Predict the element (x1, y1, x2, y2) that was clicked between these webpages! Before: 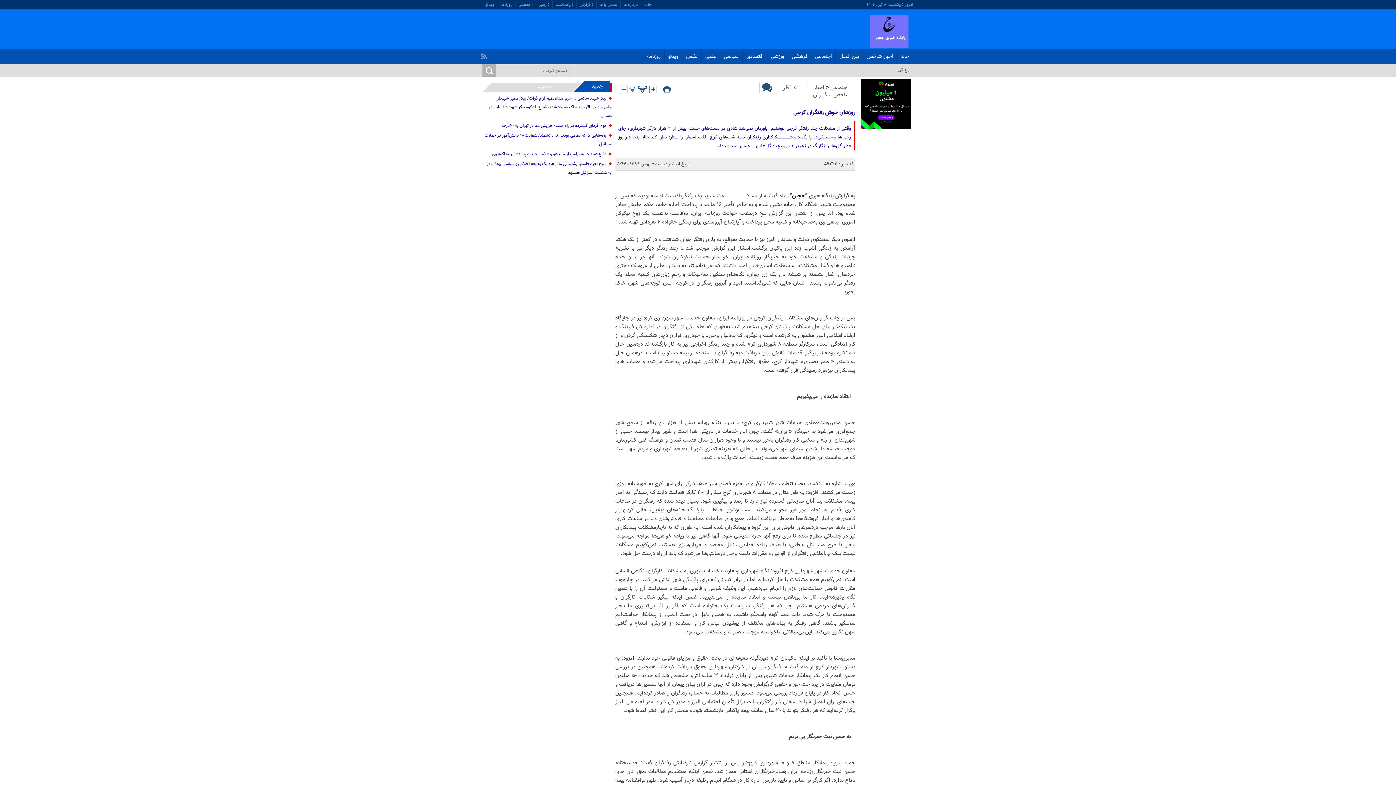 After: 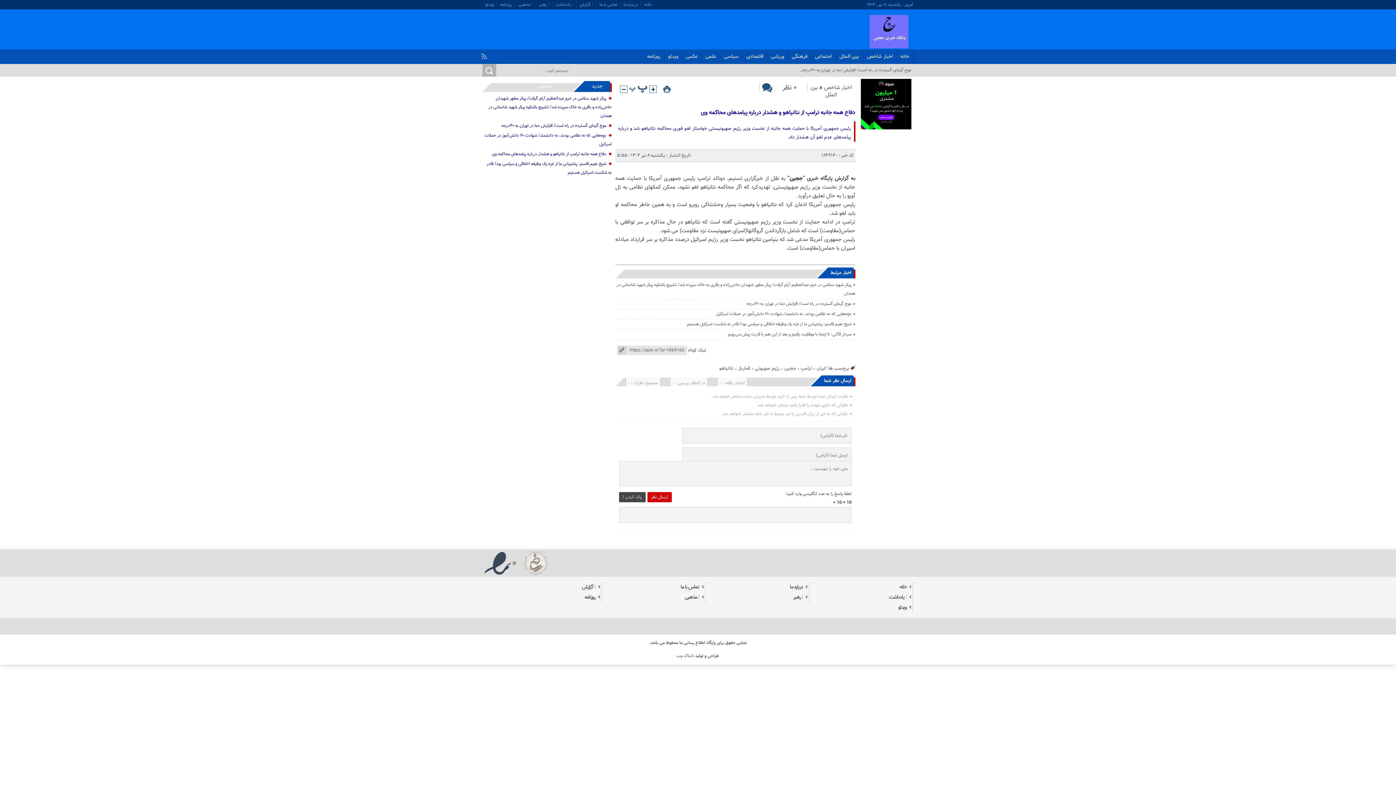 Action: label: دفاع همه جانبه ترامپ از نتانیاهو و هشدار درباره پیامدهای محاکمه وی bbox: (491, 150, 606, 157)